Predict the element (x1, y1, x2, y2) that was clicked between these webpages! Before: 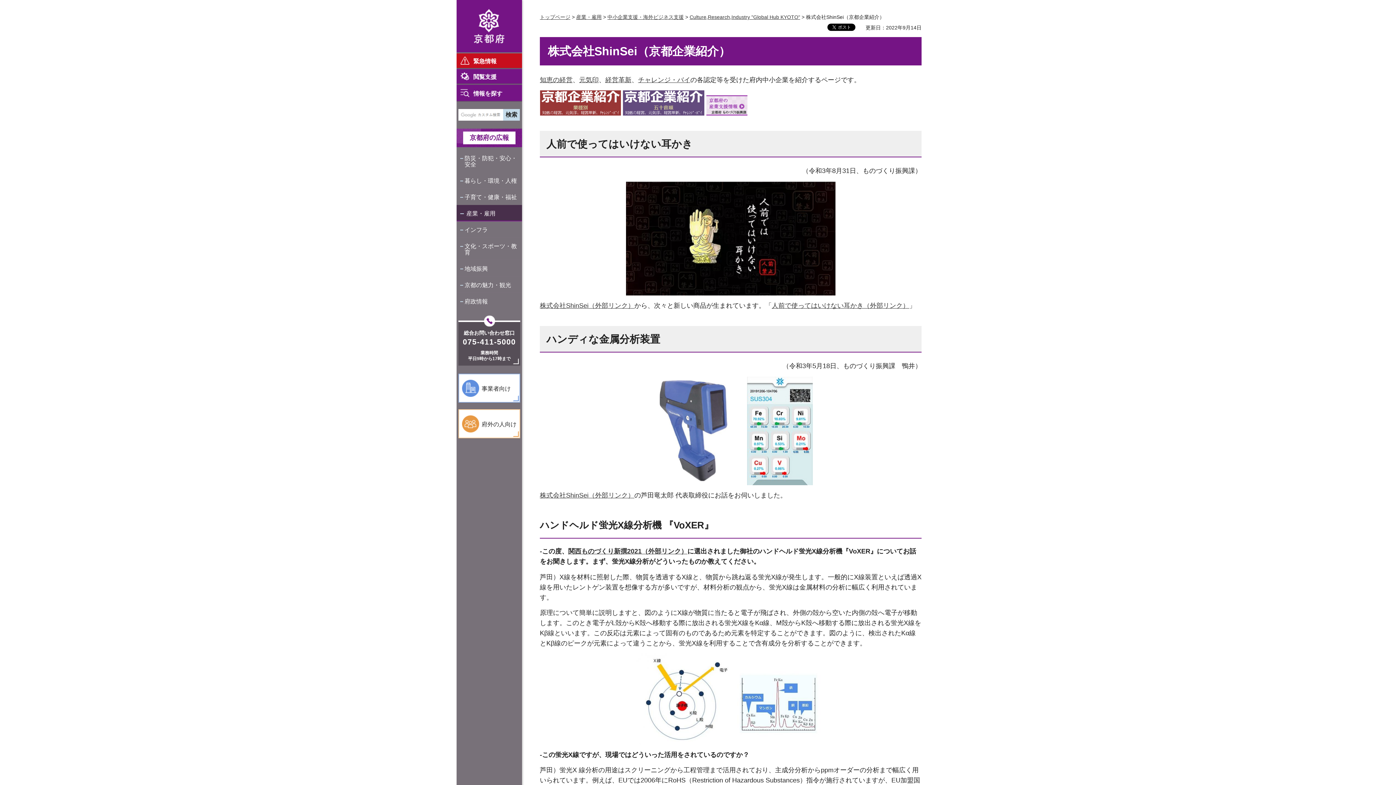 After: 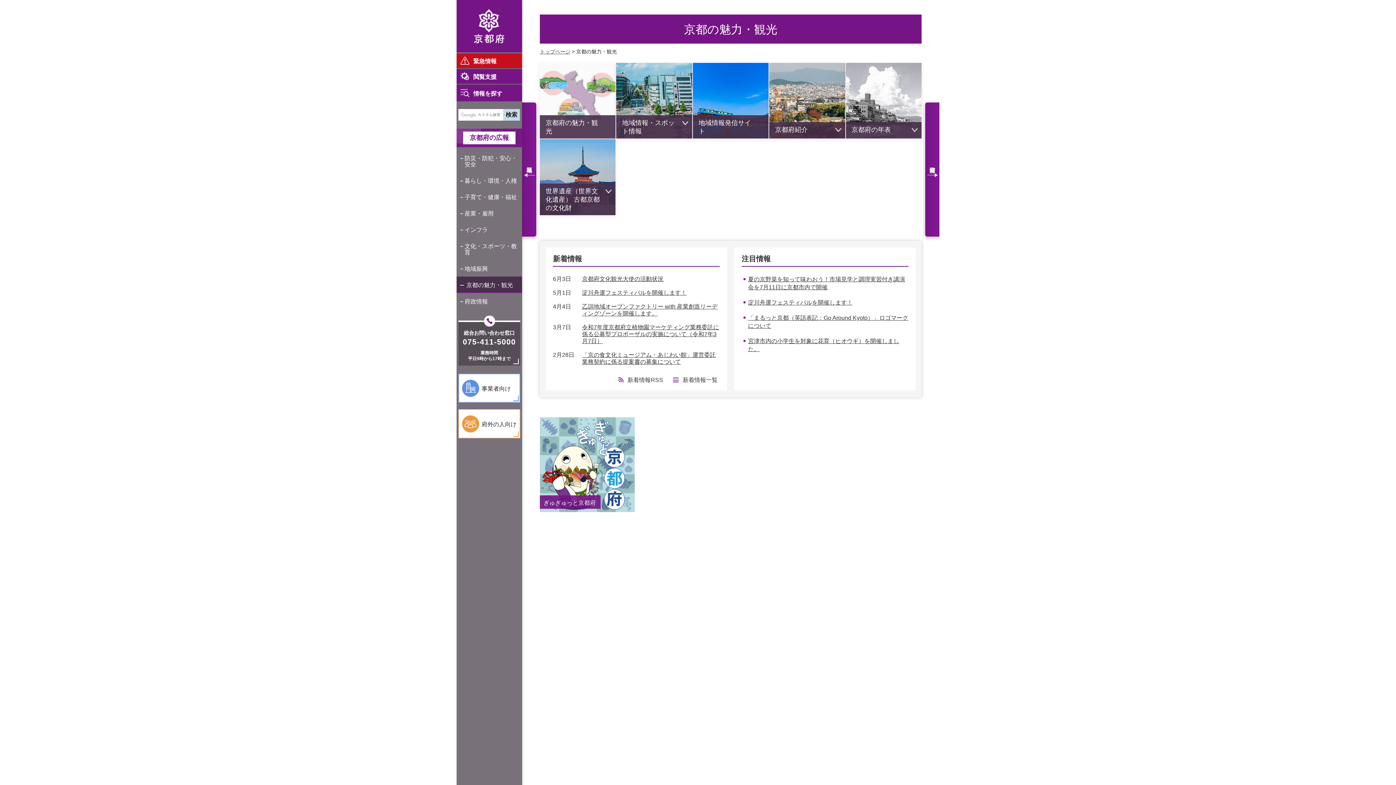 Action: bbox: (456, 276, 522, 293) label: 京都の魅力・観光